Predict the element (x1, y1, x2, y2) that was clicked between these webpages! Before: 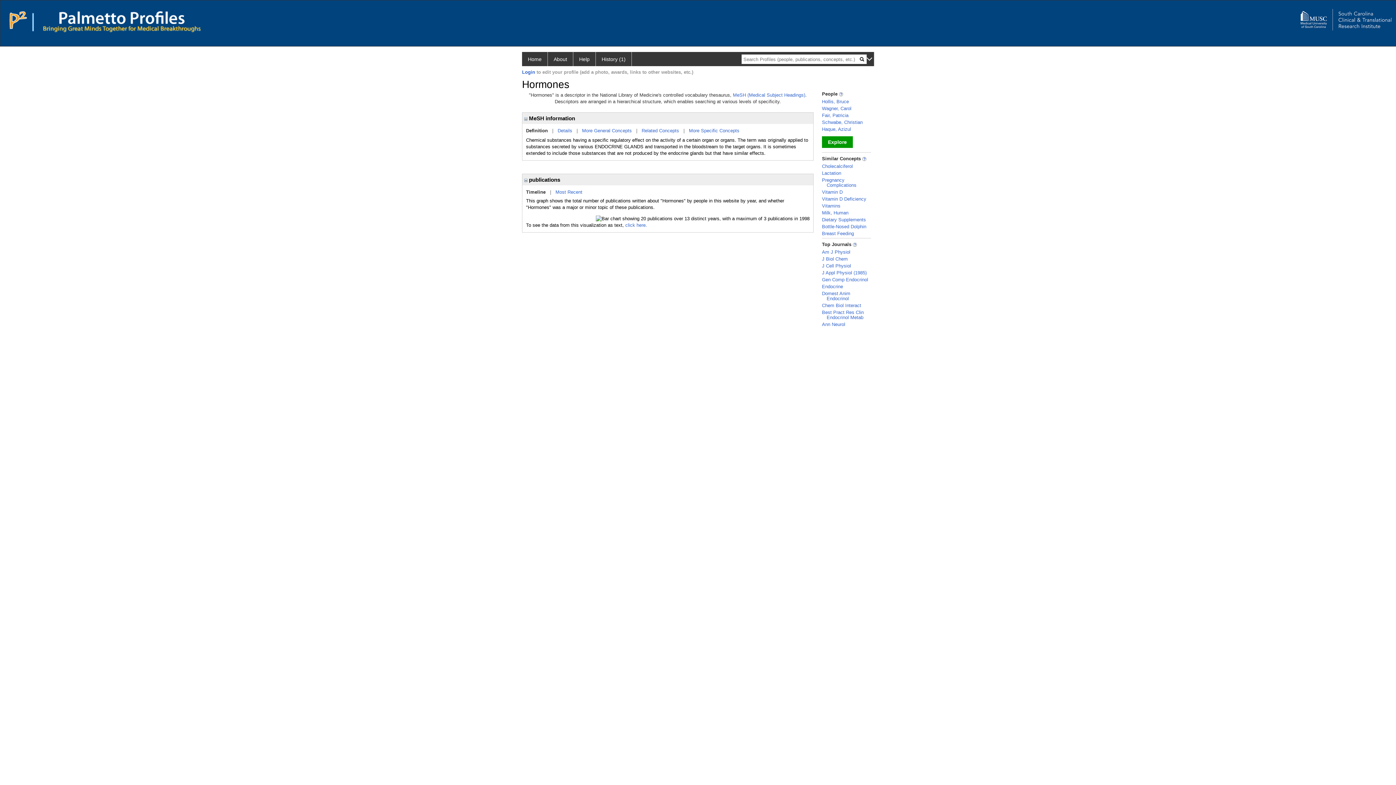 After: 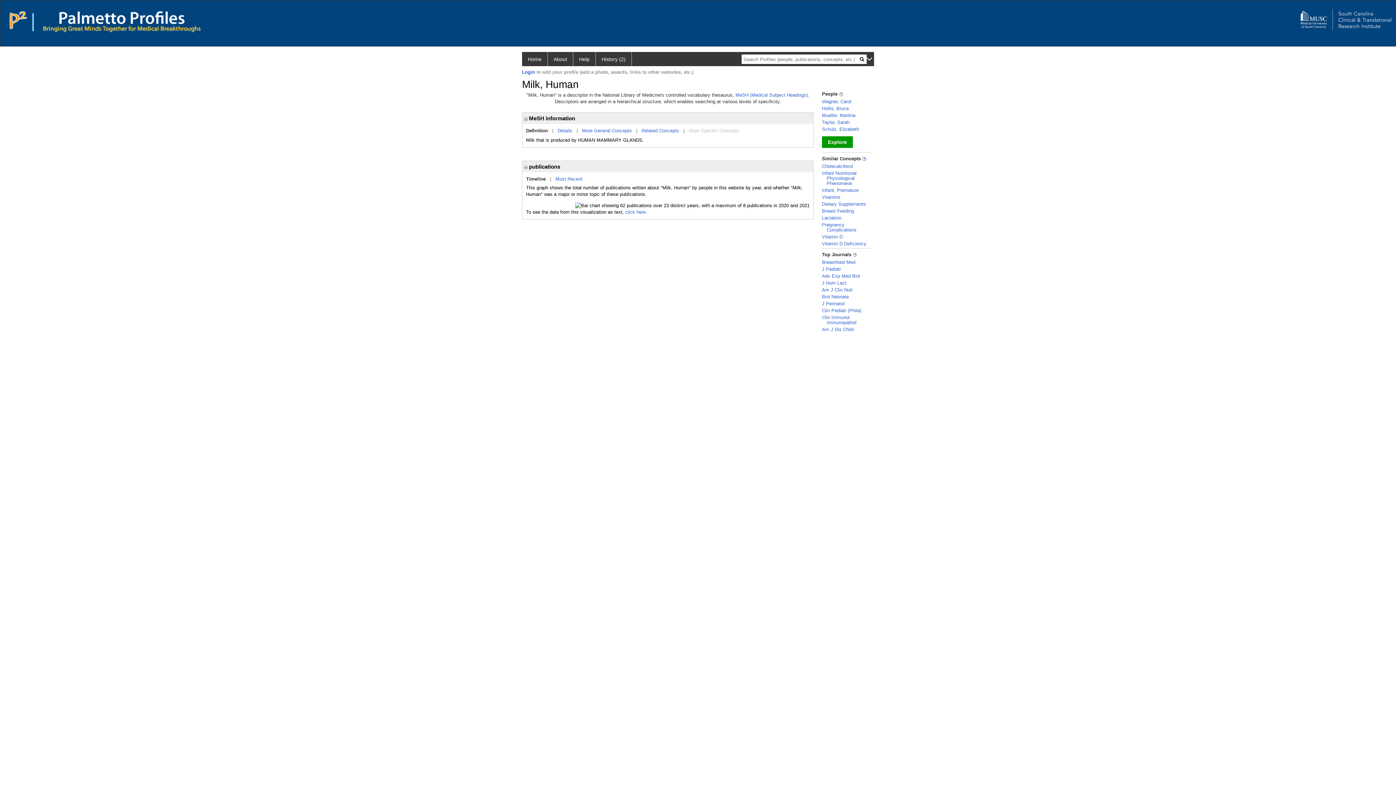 Action: label: Milk, Human bbox: (822, 210, 848, 215)